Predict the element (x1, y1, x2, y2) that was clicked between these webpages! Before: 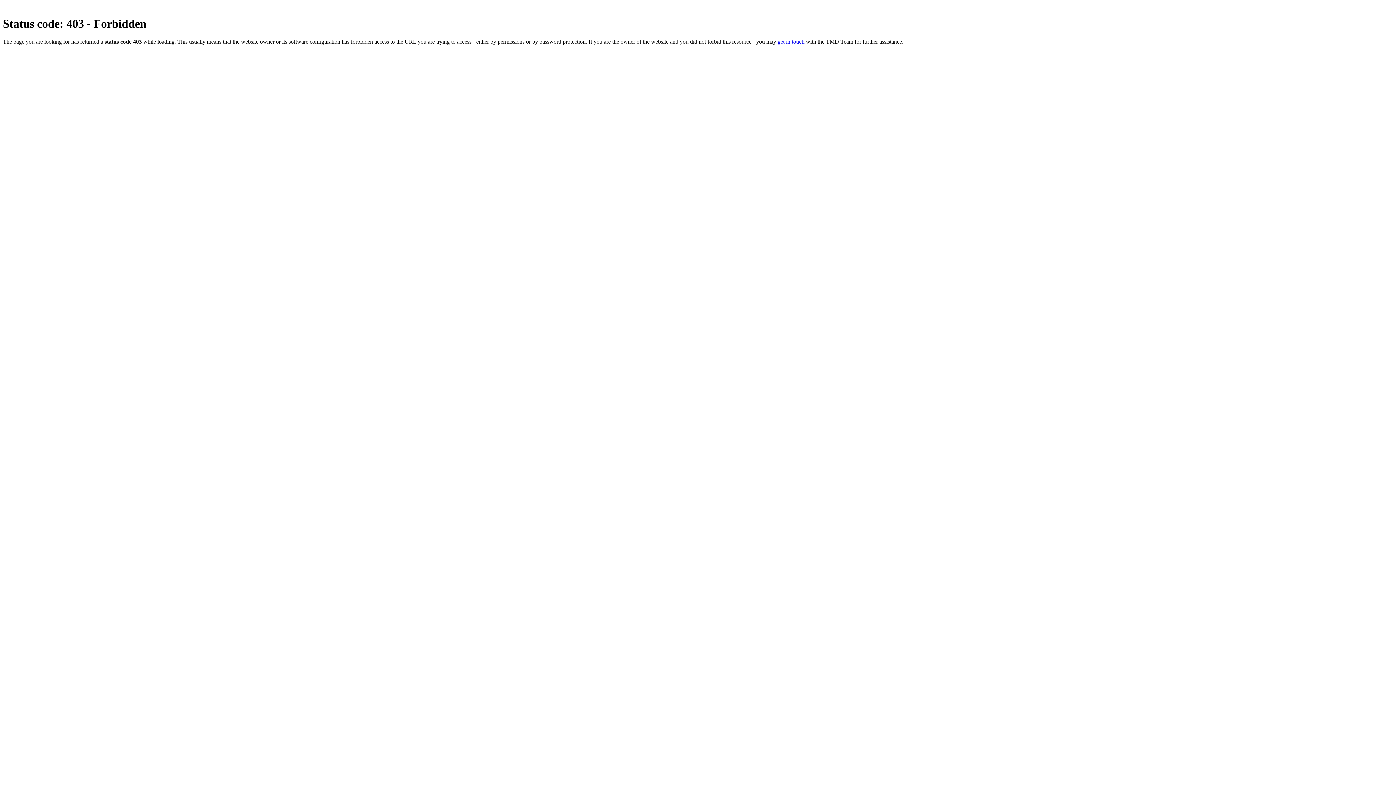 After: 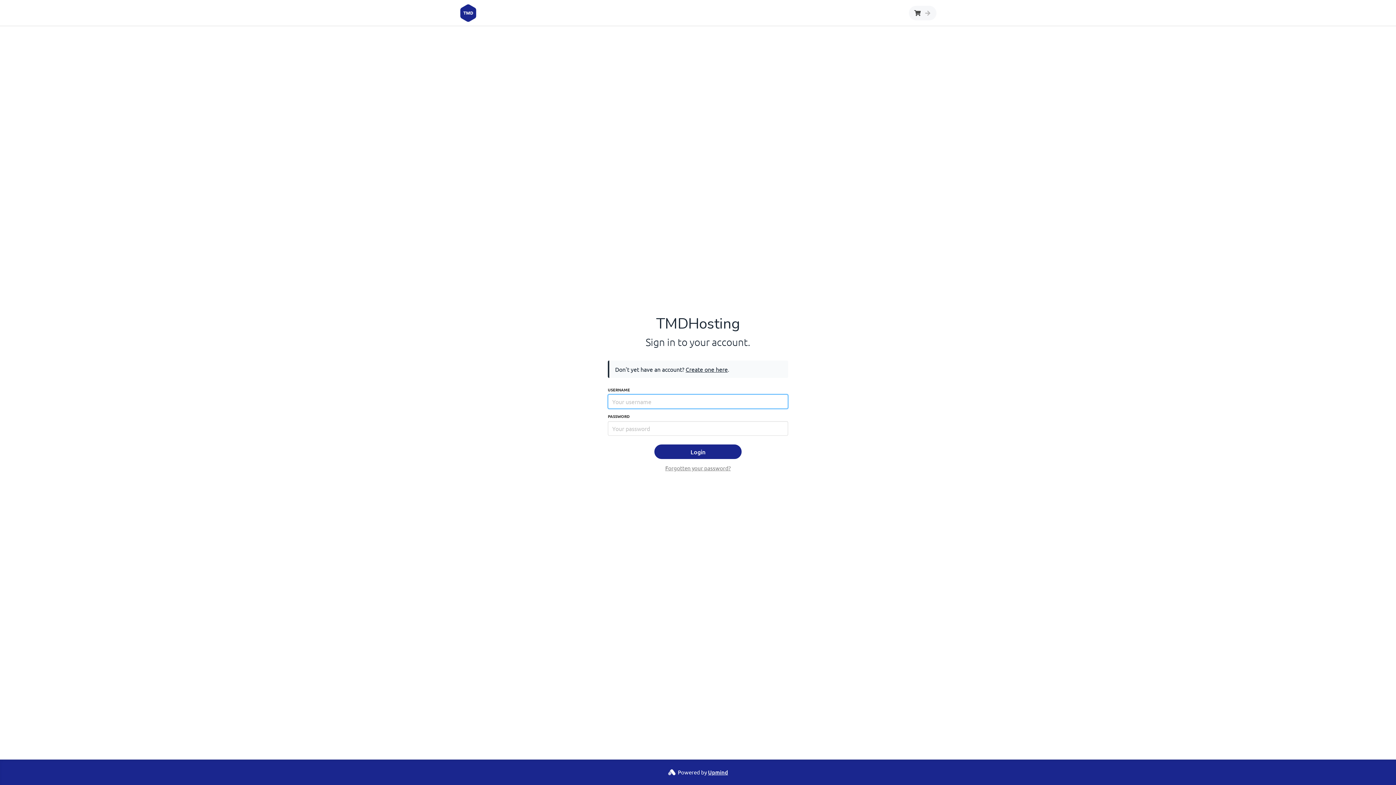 Action: bbox: (777, 38, 804, 44) label: get in touch